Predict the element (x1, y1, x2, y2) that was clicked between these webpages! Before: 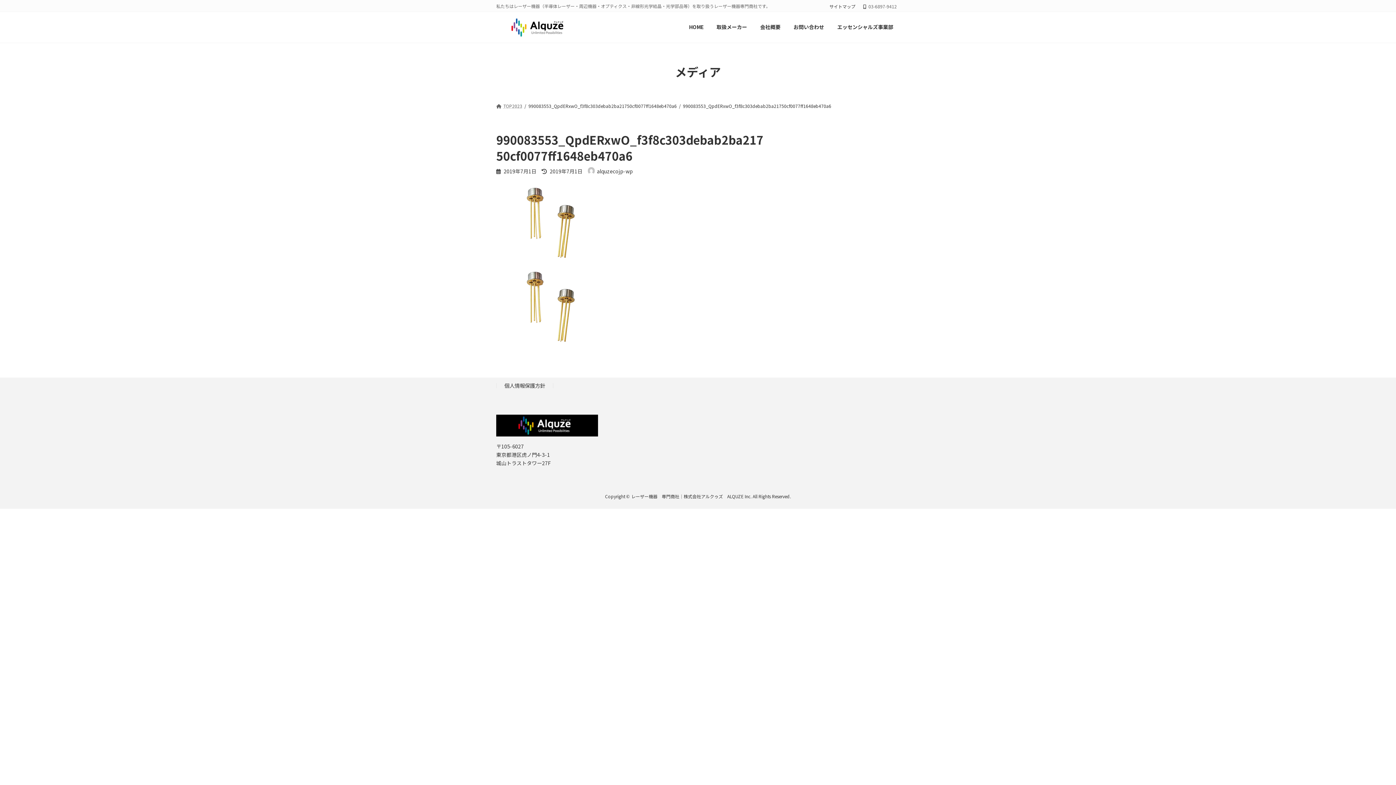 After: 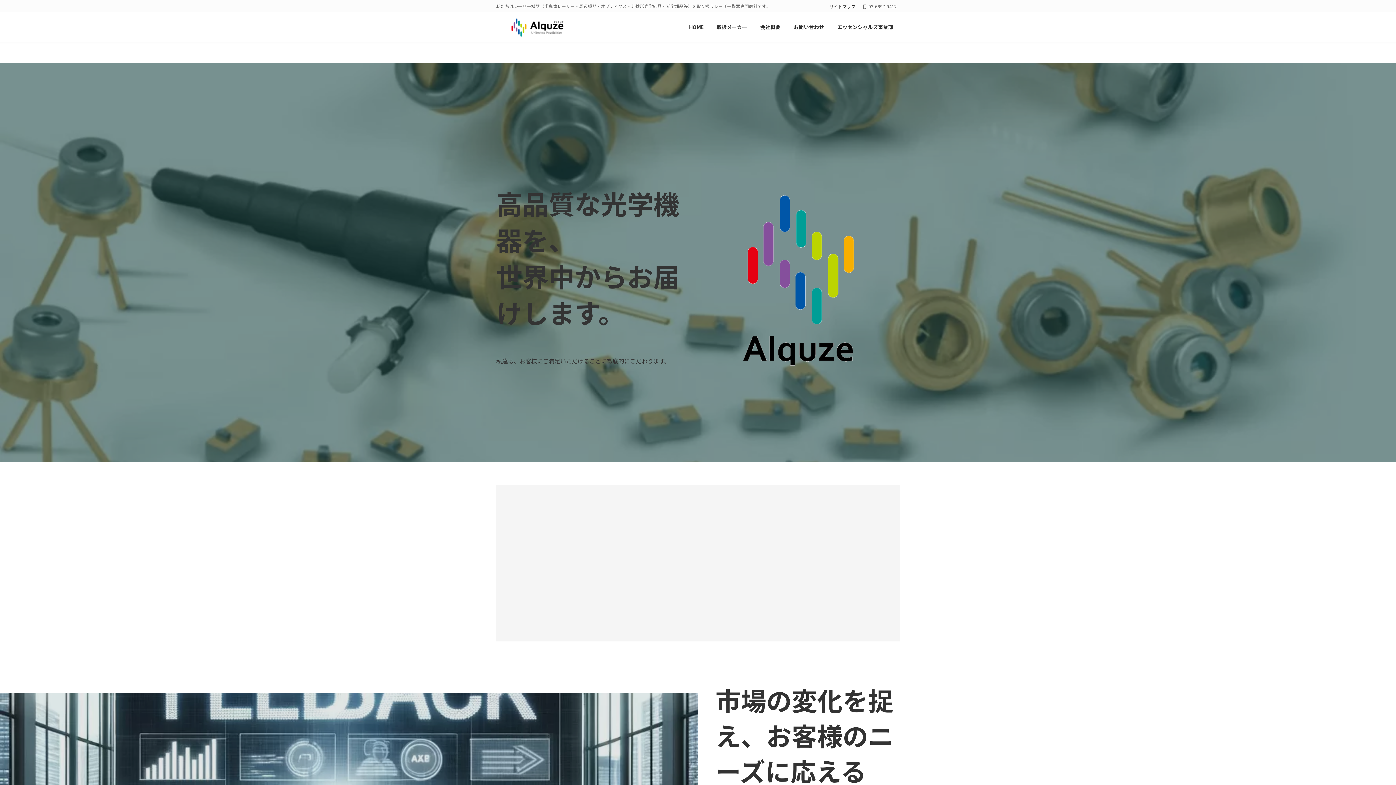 Action: label: TOP2023 bbox: (496, 102, 522, 108)